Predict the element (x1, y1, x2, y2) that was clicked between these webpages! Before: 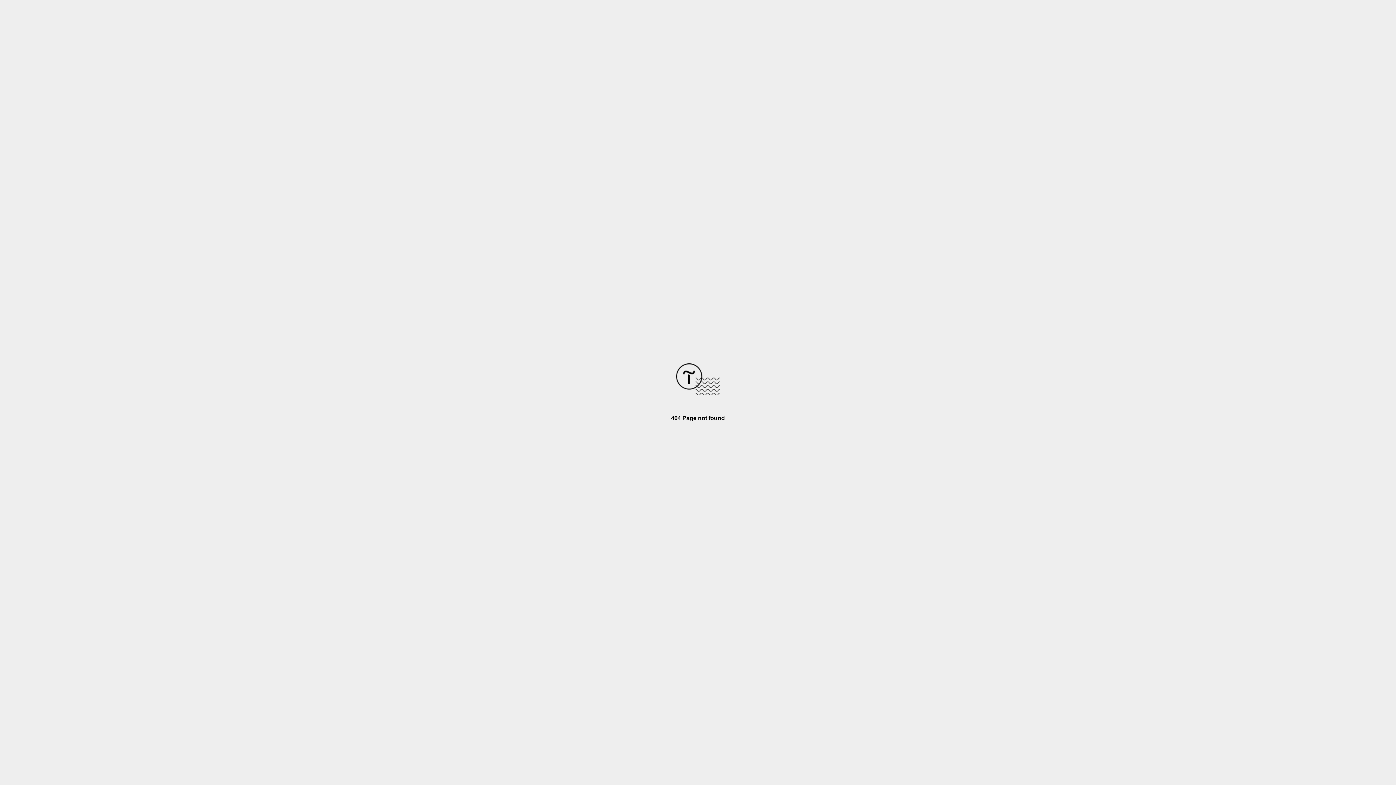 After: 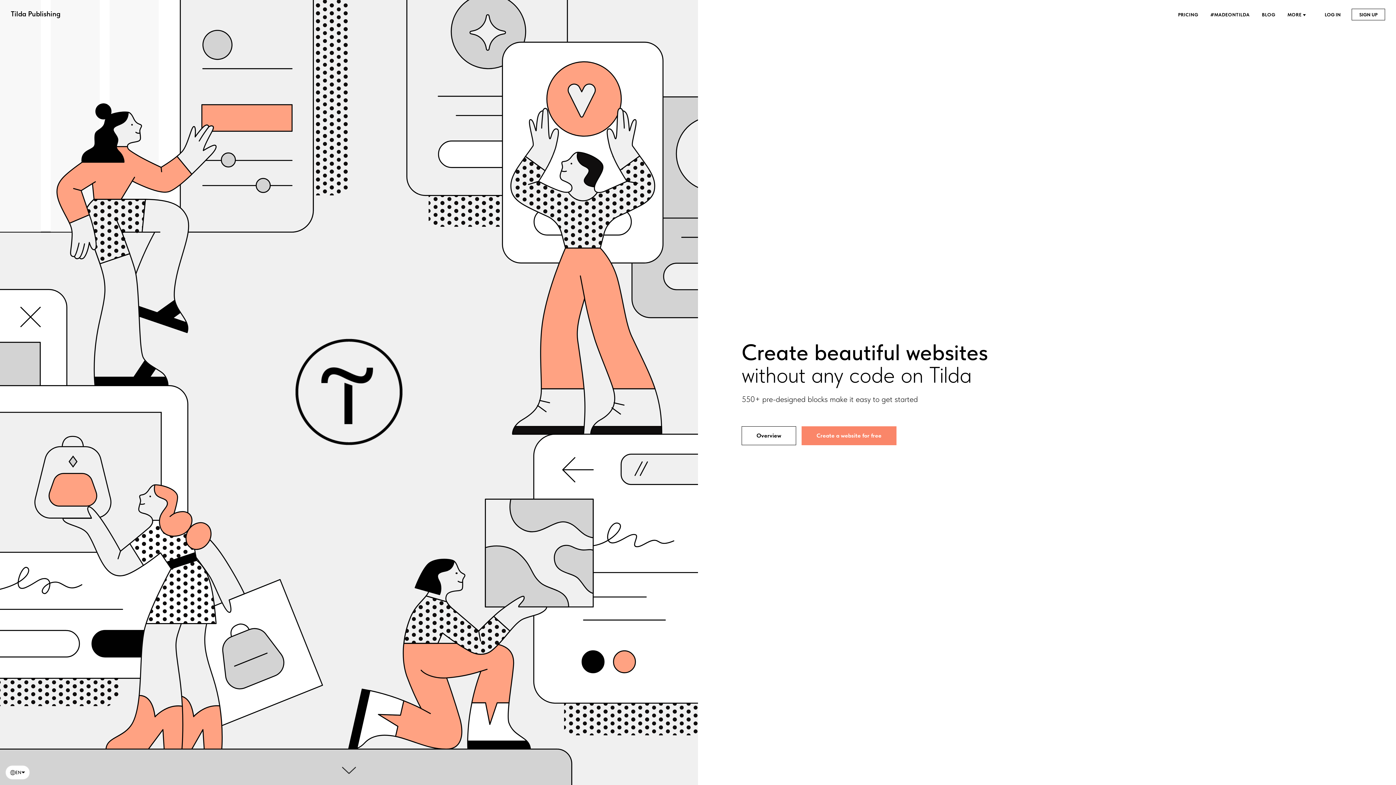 Action: bbox: (676, 390, 720, 396)